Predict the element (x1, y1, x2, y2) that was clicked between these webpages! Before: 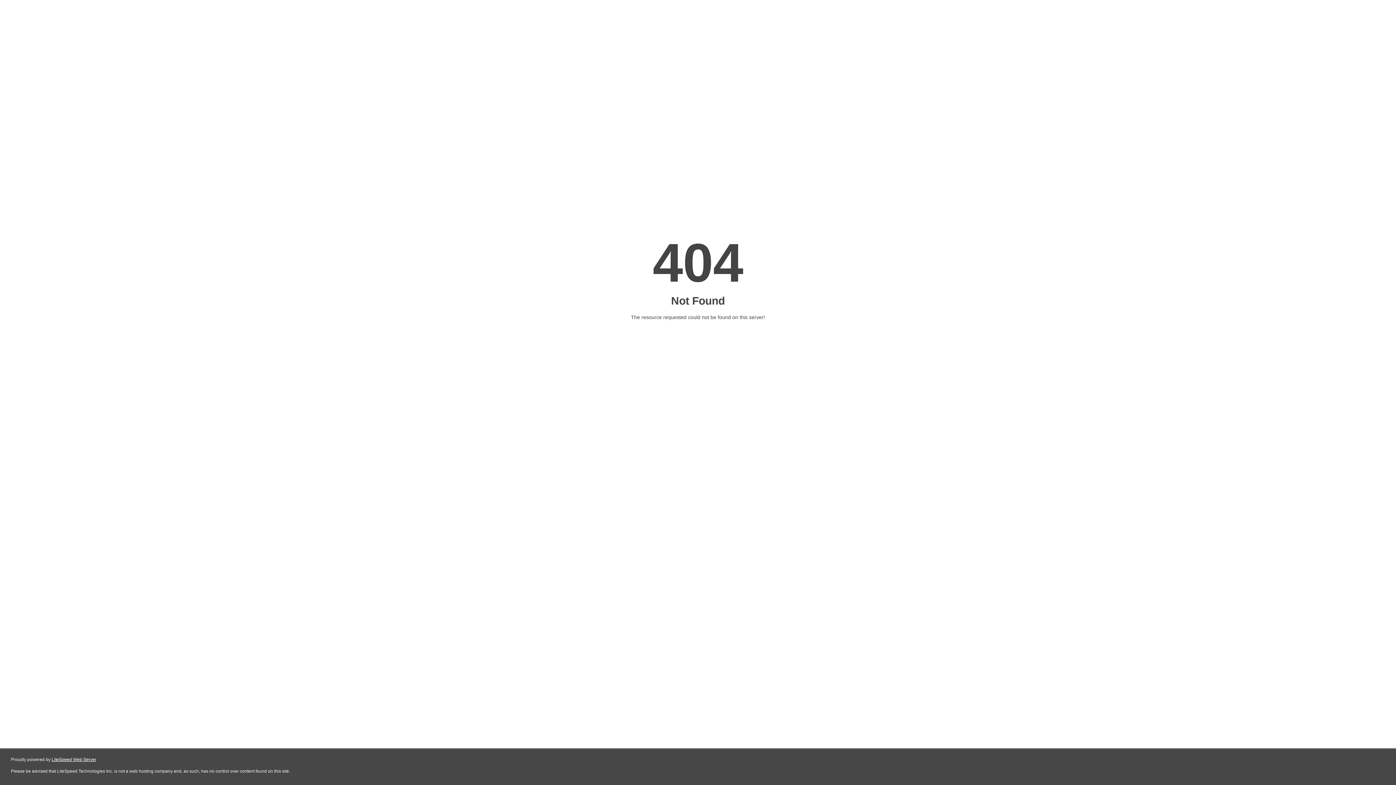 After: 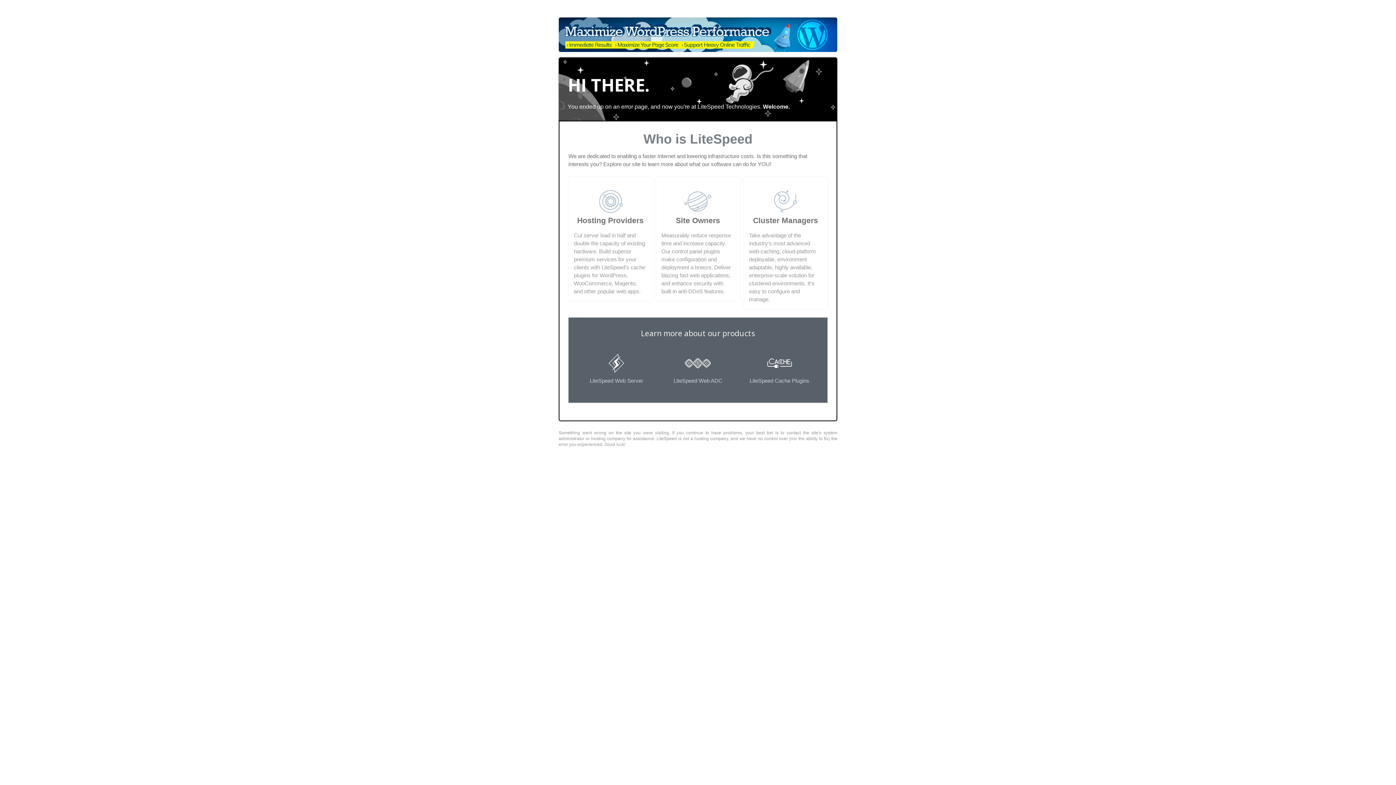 Action: bbox: (51, 757, 96, 762) label: LiteSpeed Web Server